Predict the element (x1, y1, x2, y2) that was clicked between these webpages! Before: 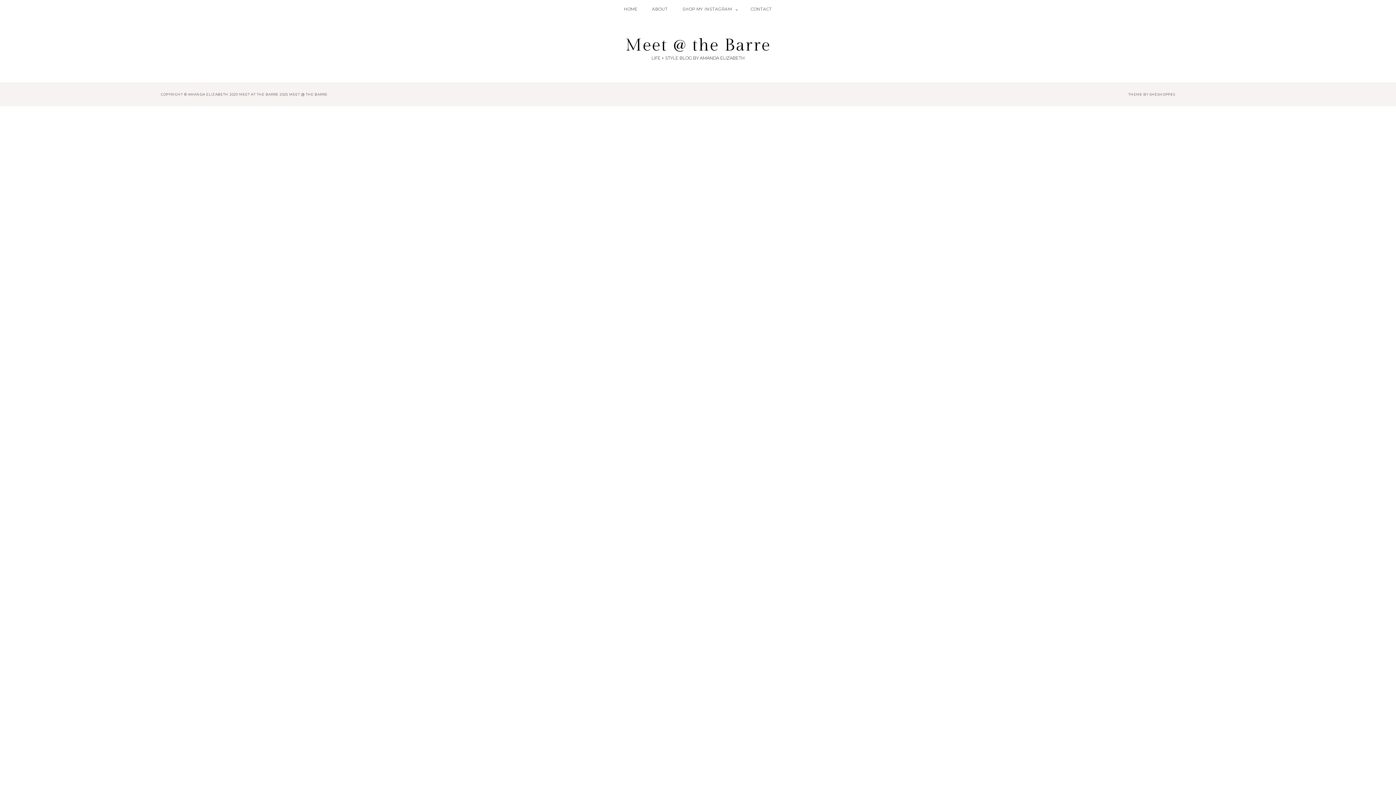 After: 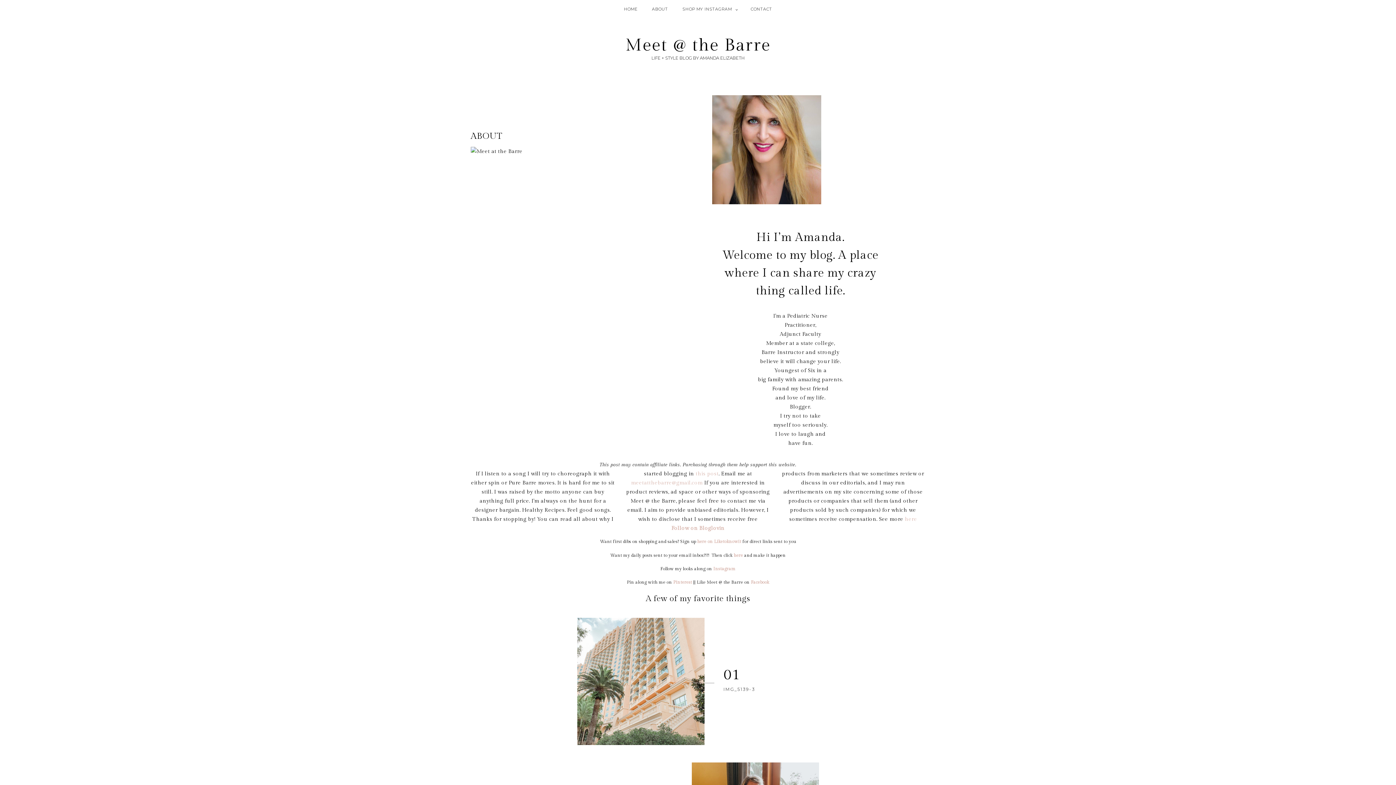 Action: bbox: (645, 0, 674, 18) label: ABOUT